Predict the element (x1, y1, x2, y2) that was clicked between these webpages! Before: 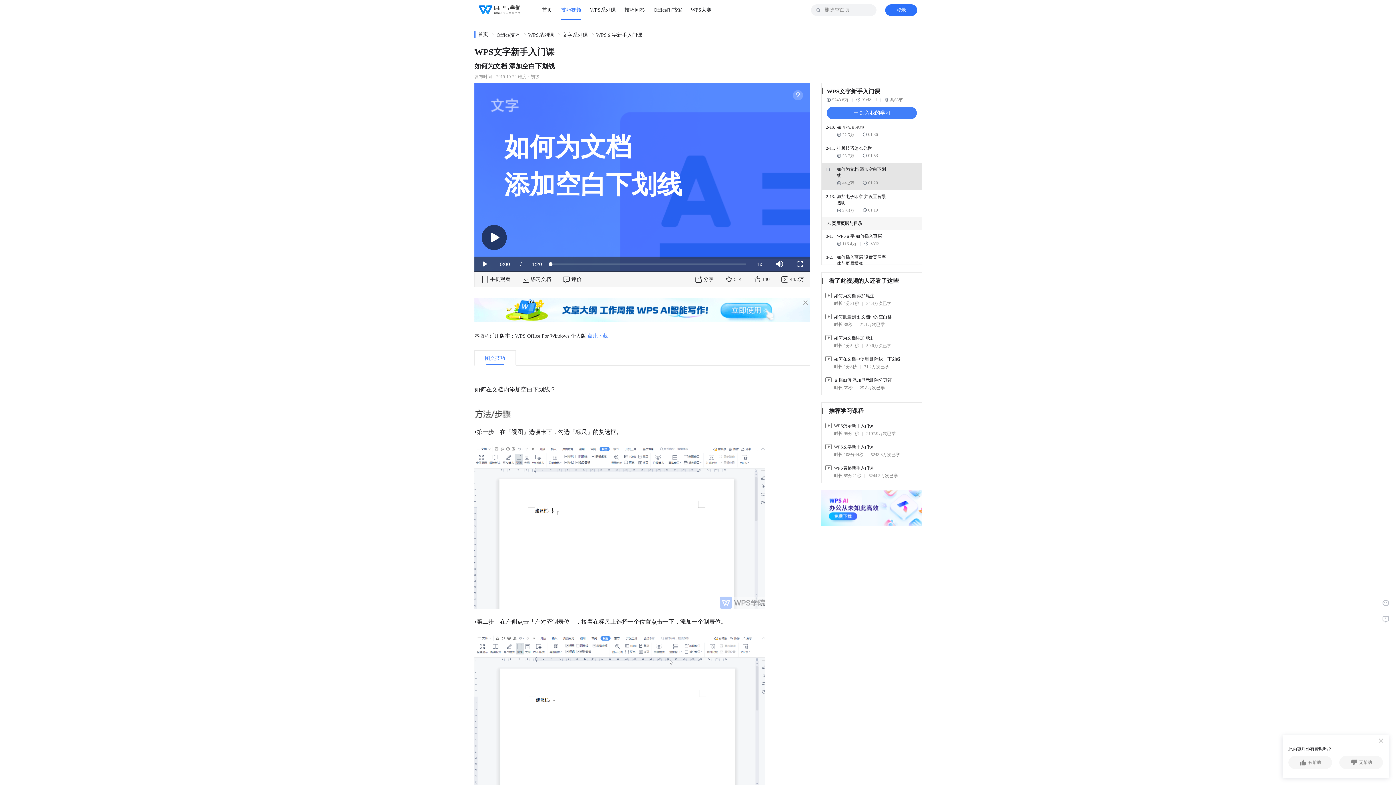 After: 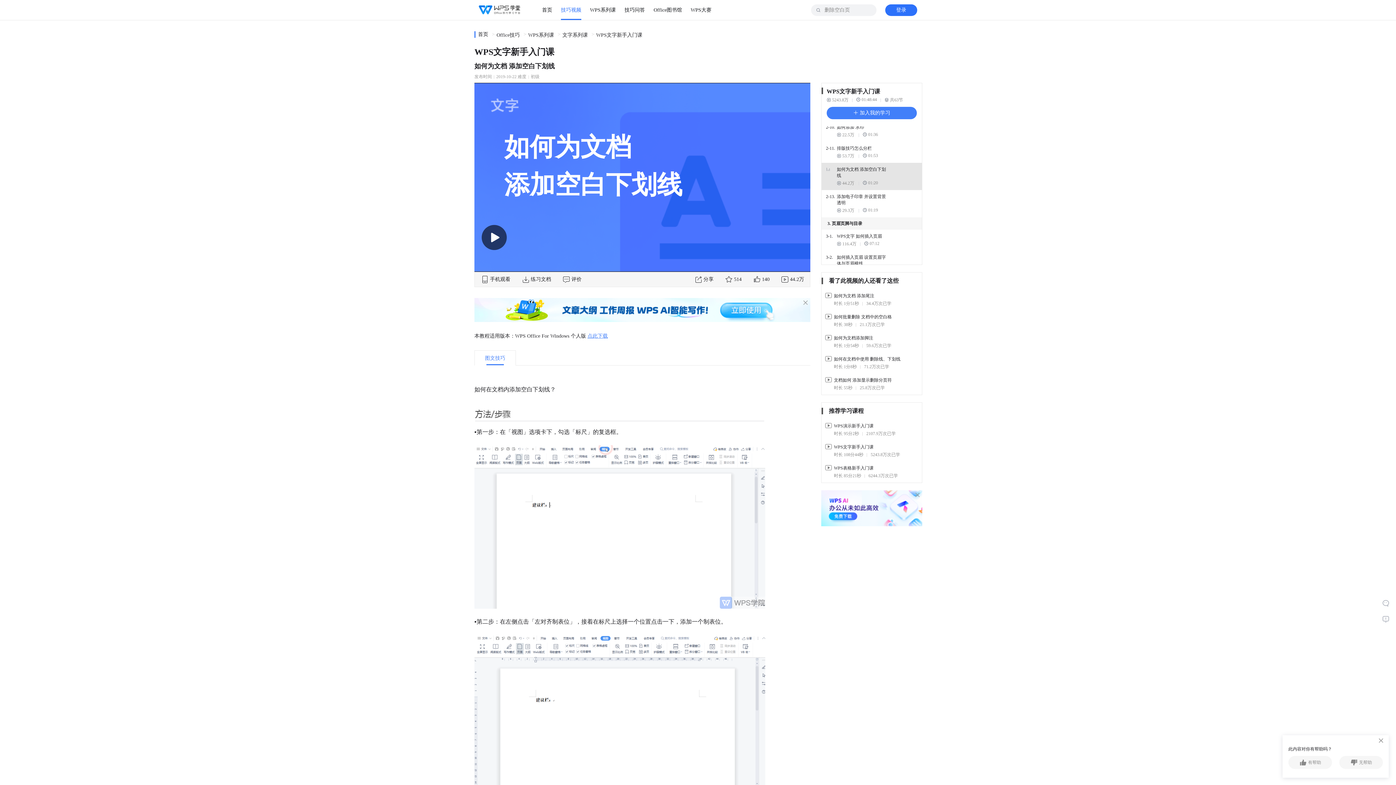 Action: label: Fullscreen bbox: (790, 256, 810, 272)